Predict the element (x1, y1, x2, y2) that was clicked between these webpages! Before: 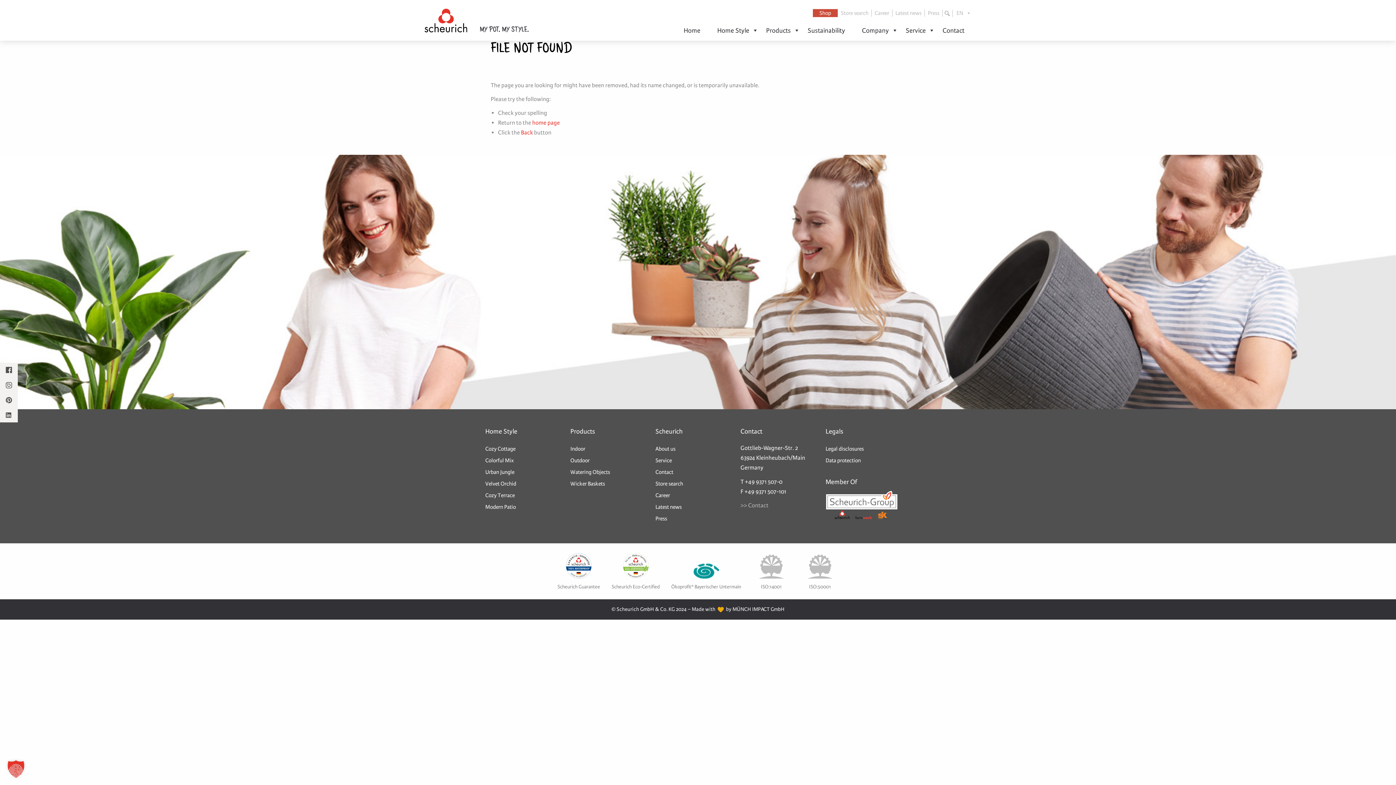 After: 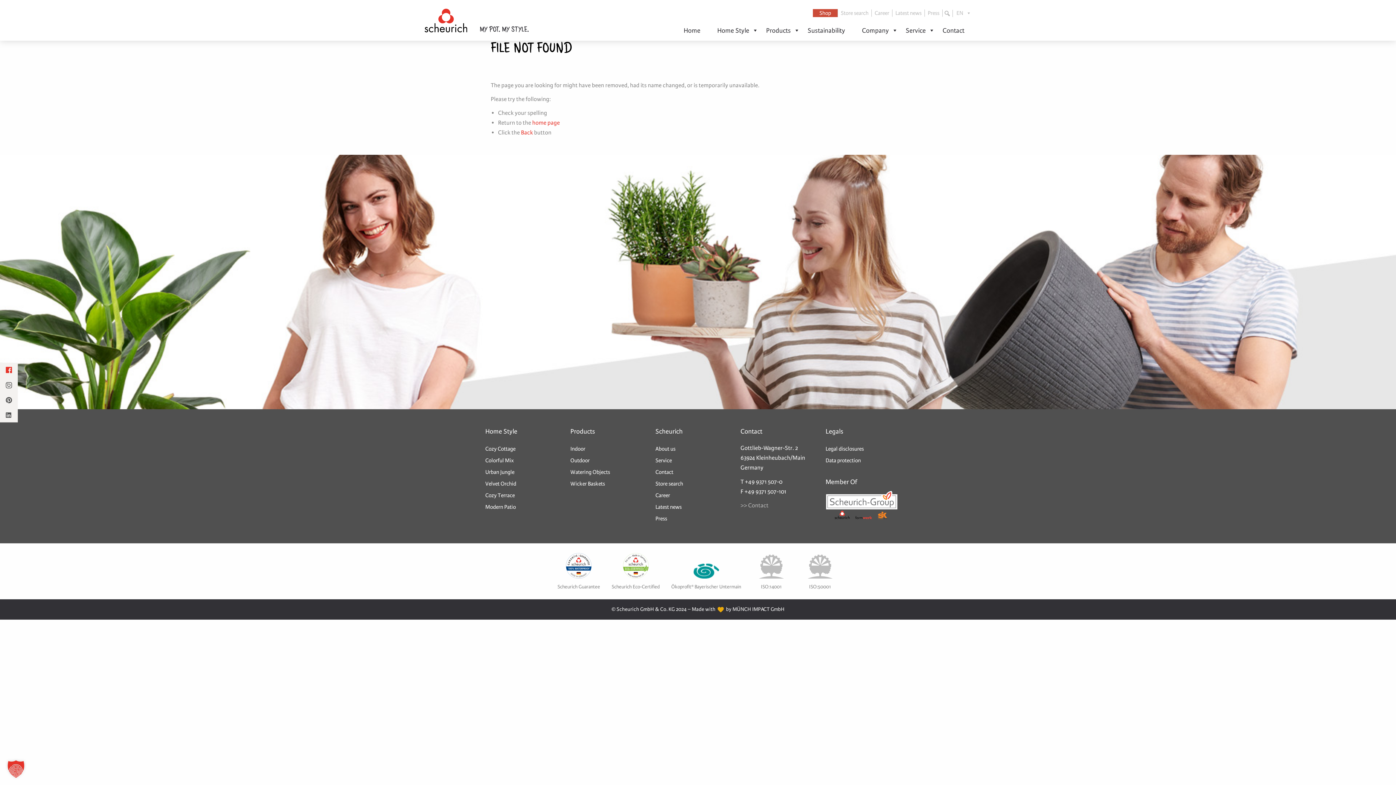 Action: bbox: (0, 363, 17, 378)